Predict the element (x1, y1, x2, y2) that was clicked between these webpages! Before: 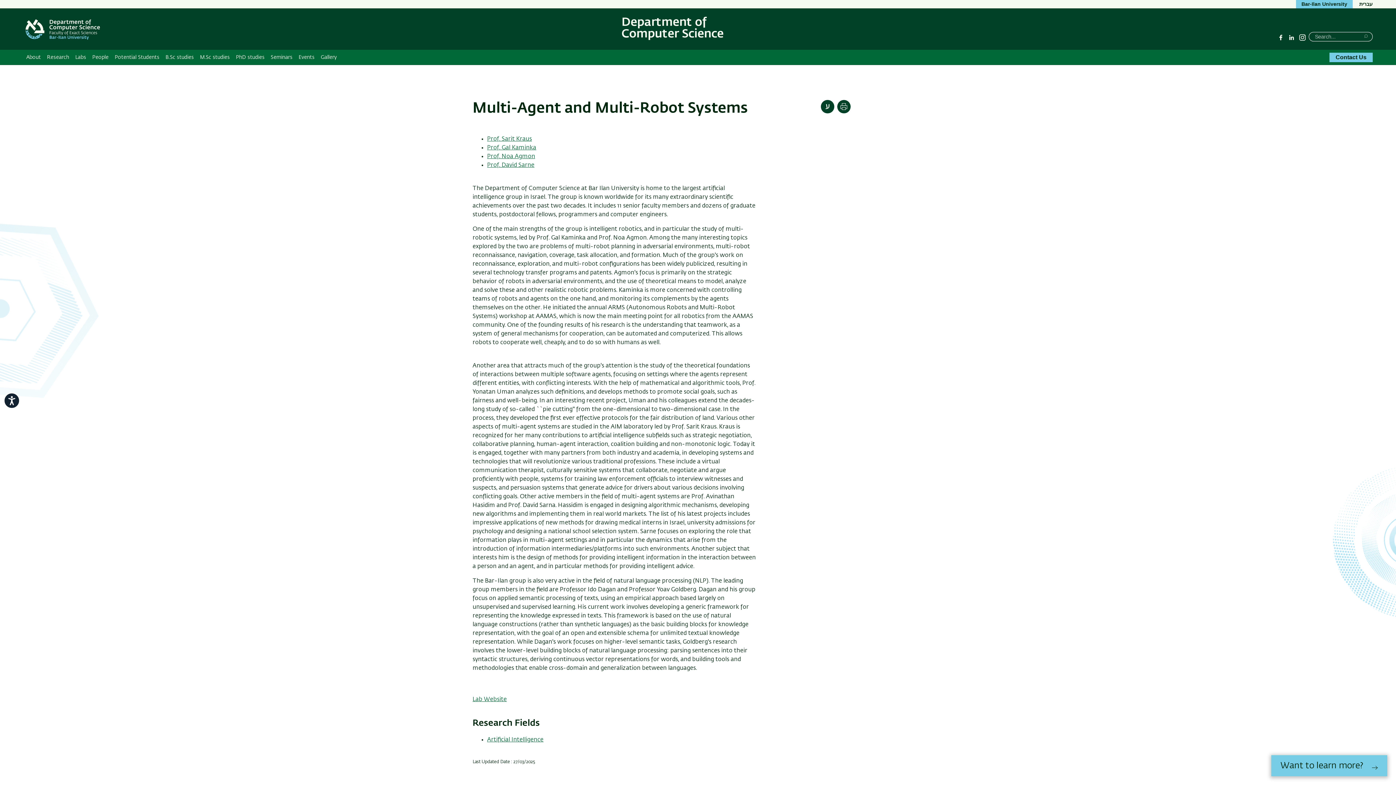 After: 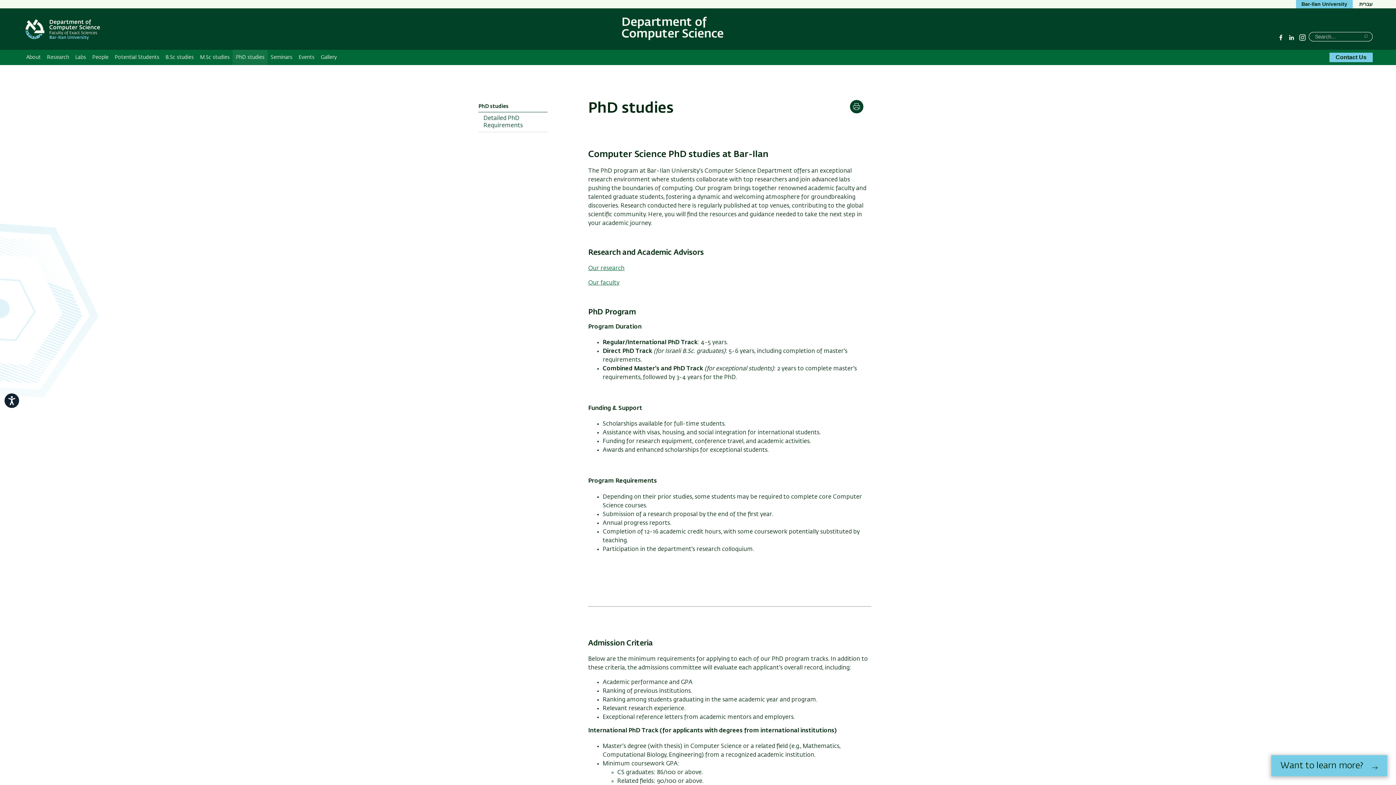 Action: bbox: (232, 49, 267, 65) label: PhD studies